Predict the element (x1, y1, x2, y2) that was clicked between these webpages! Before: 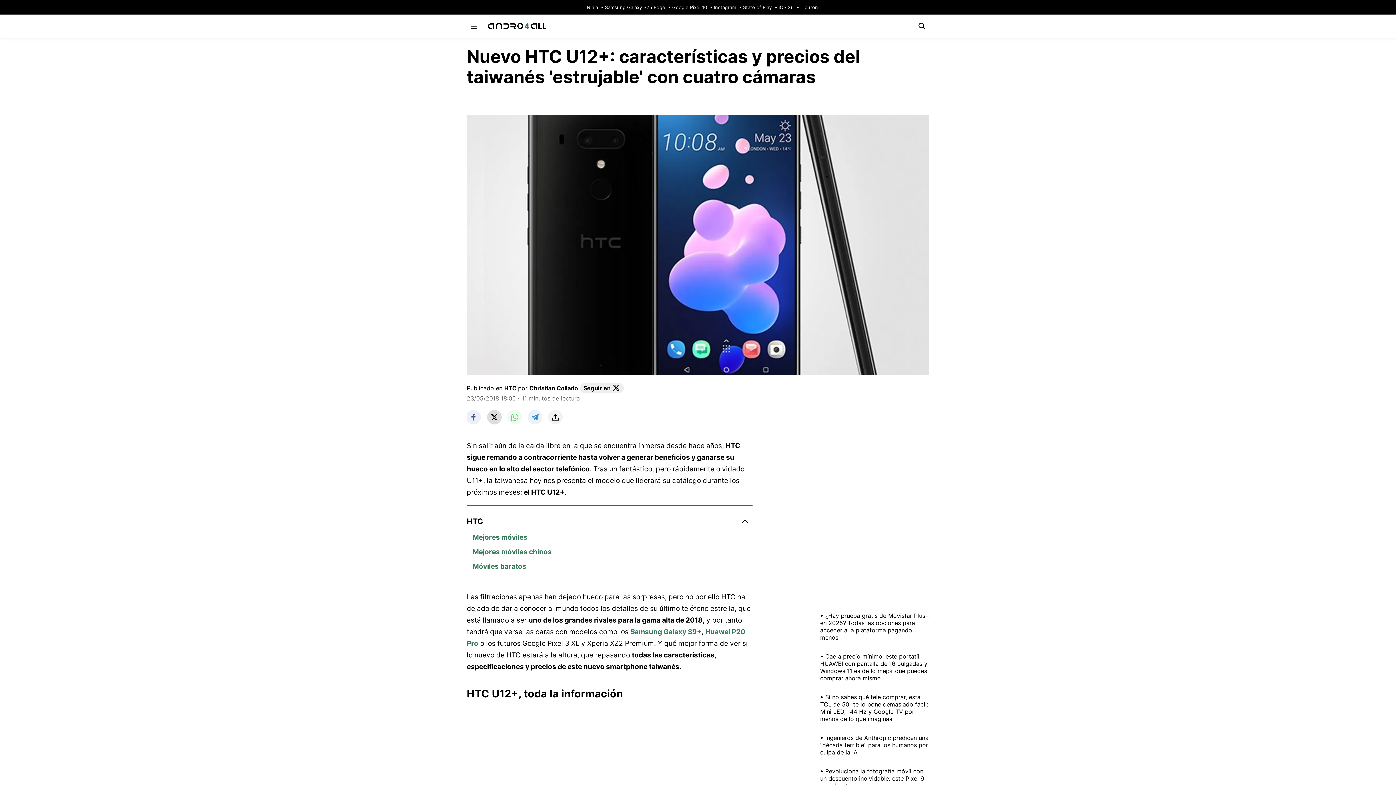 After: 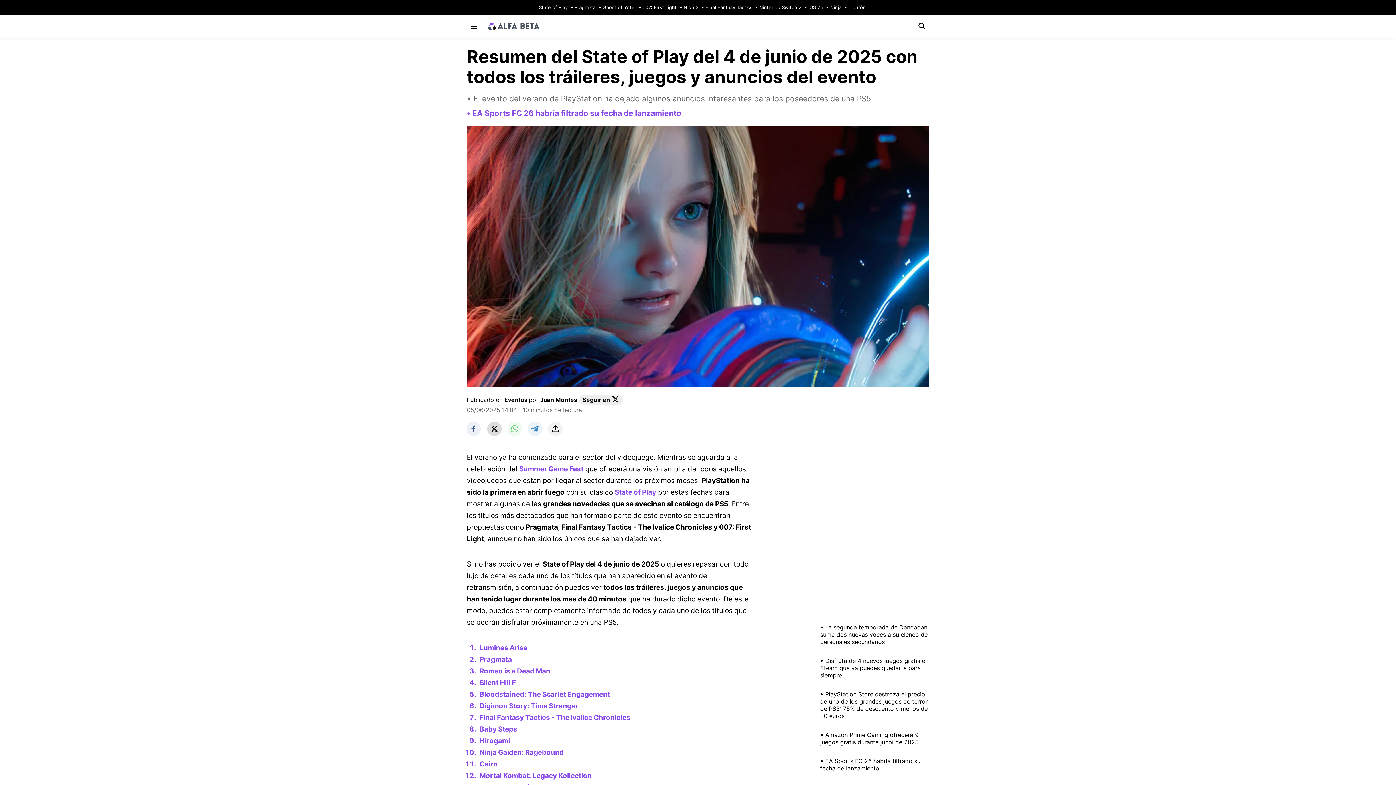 Action: bbox: (737, 4, 772, 10) label: State of Play